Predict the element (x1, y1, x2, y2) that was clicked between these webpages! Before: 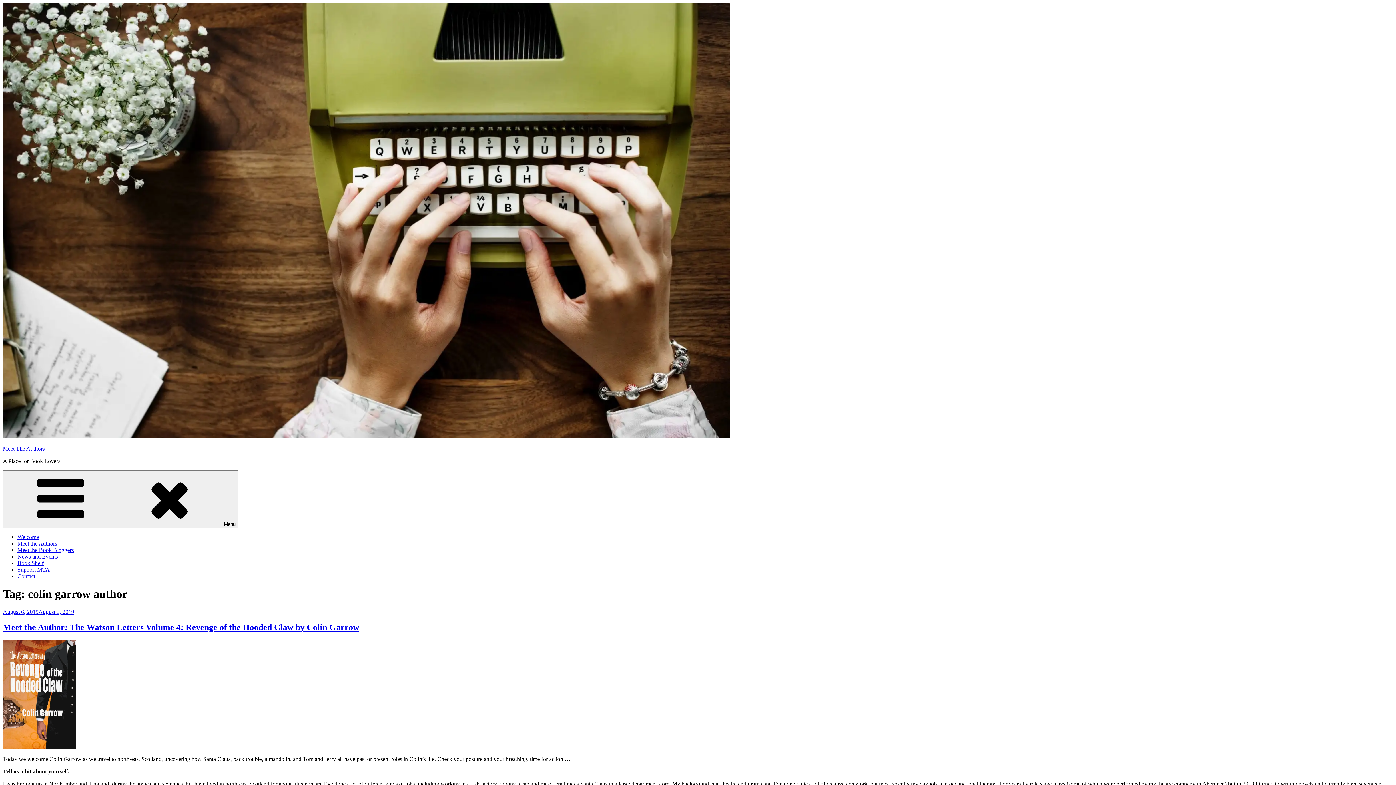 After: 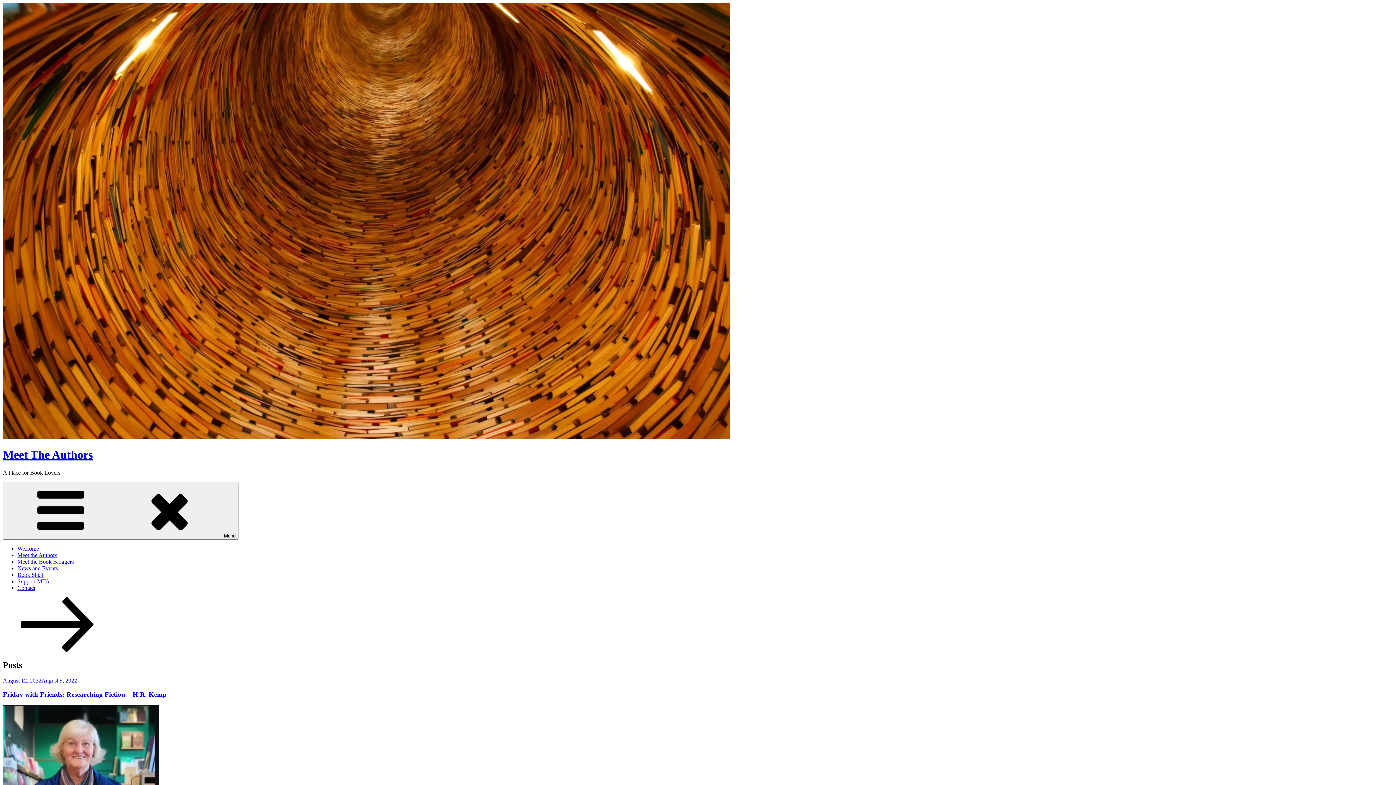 Action: label: Meet The Authors bbox: (2, 445, 44, 452)